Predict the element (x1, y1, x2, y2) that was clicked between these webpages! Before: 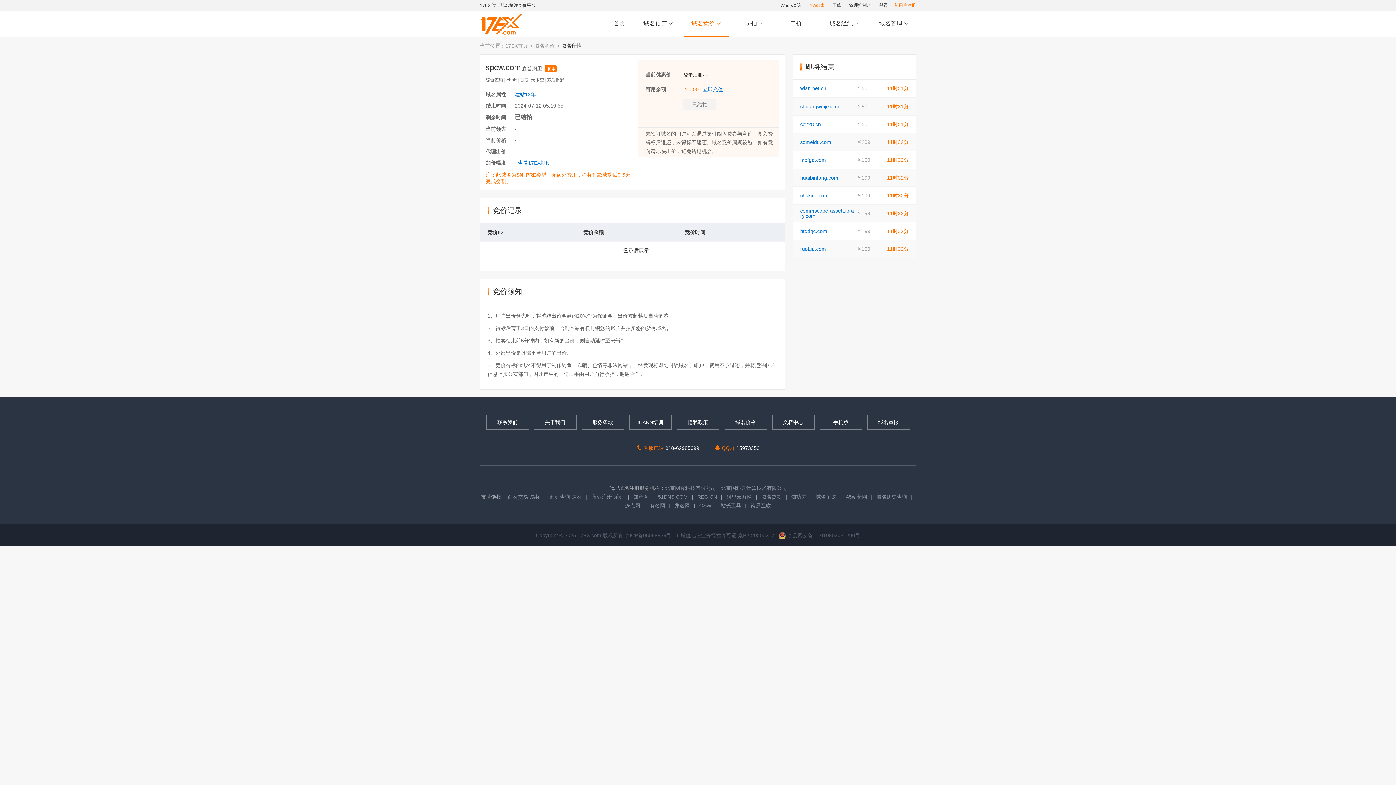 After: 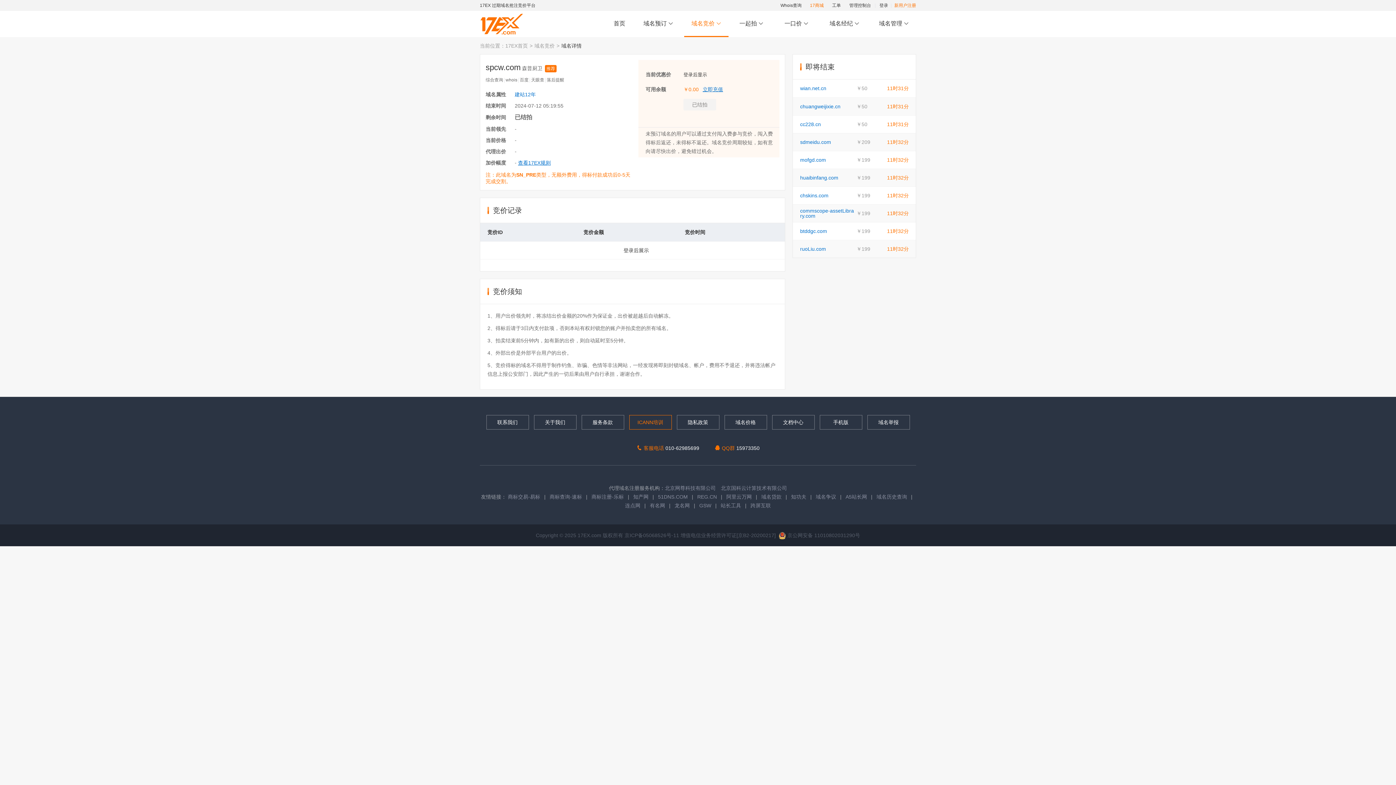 Action: bbox: (629, 415, 671, 429) label: ICANN培训